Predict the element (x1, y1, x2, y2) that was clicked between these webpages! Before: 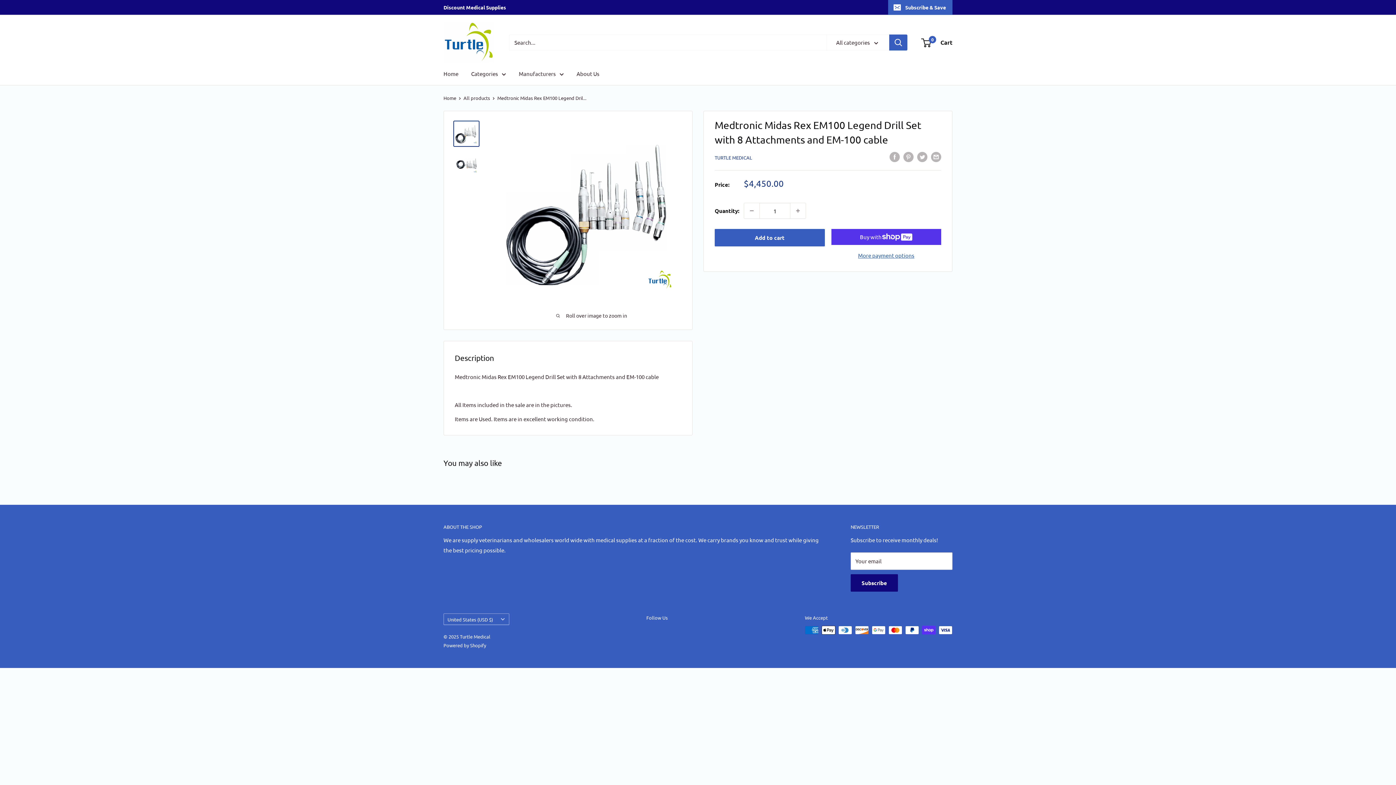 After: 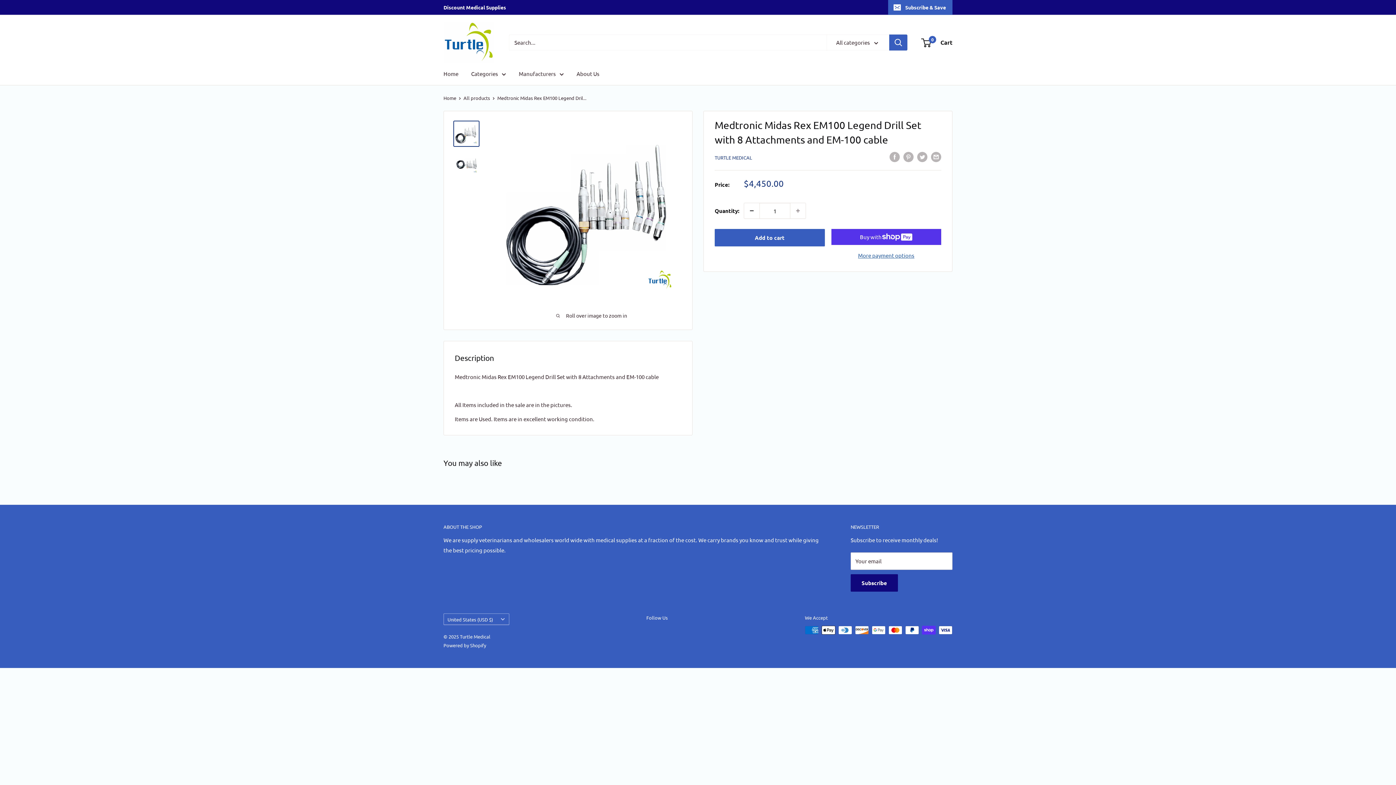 Action: label: Decrease quantity by 1 bbox: (744, 203, 759, 218)